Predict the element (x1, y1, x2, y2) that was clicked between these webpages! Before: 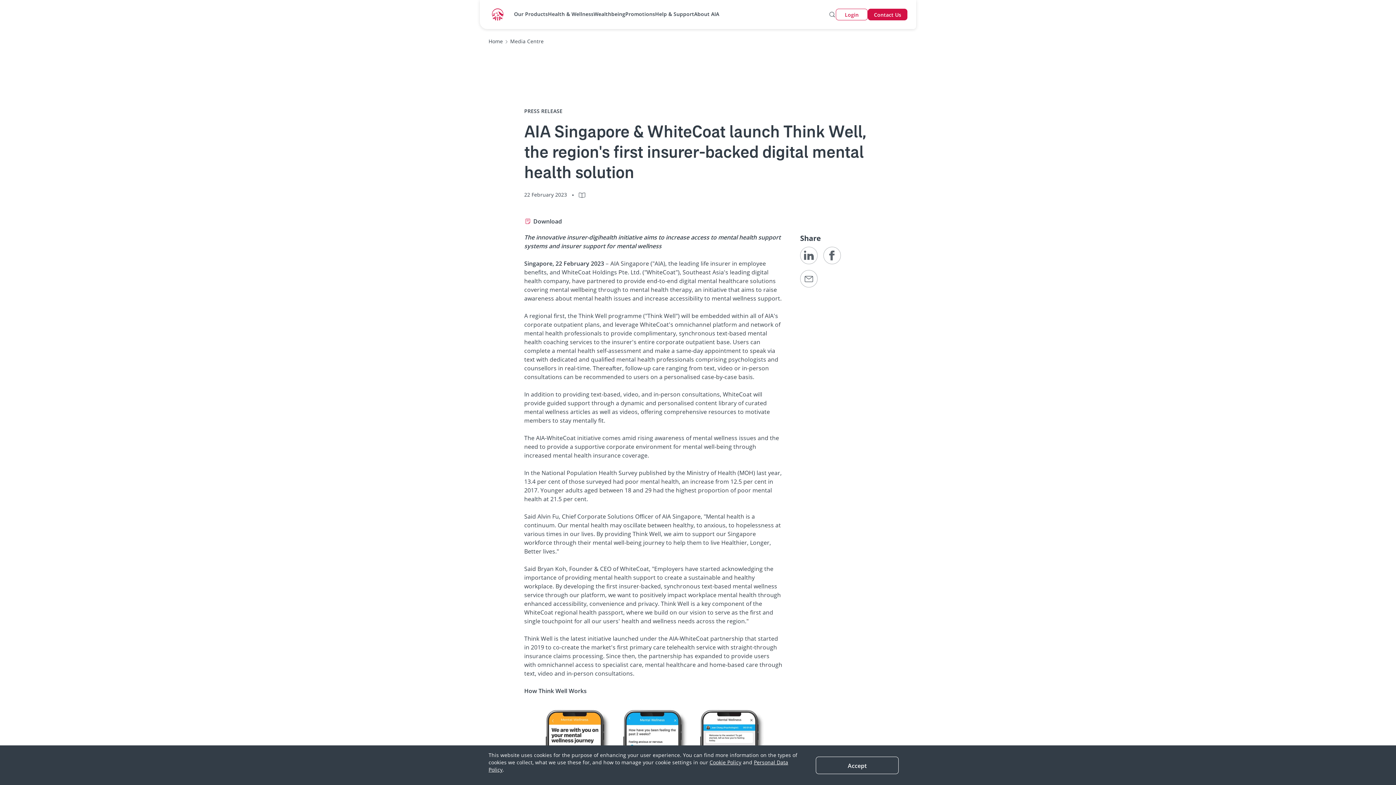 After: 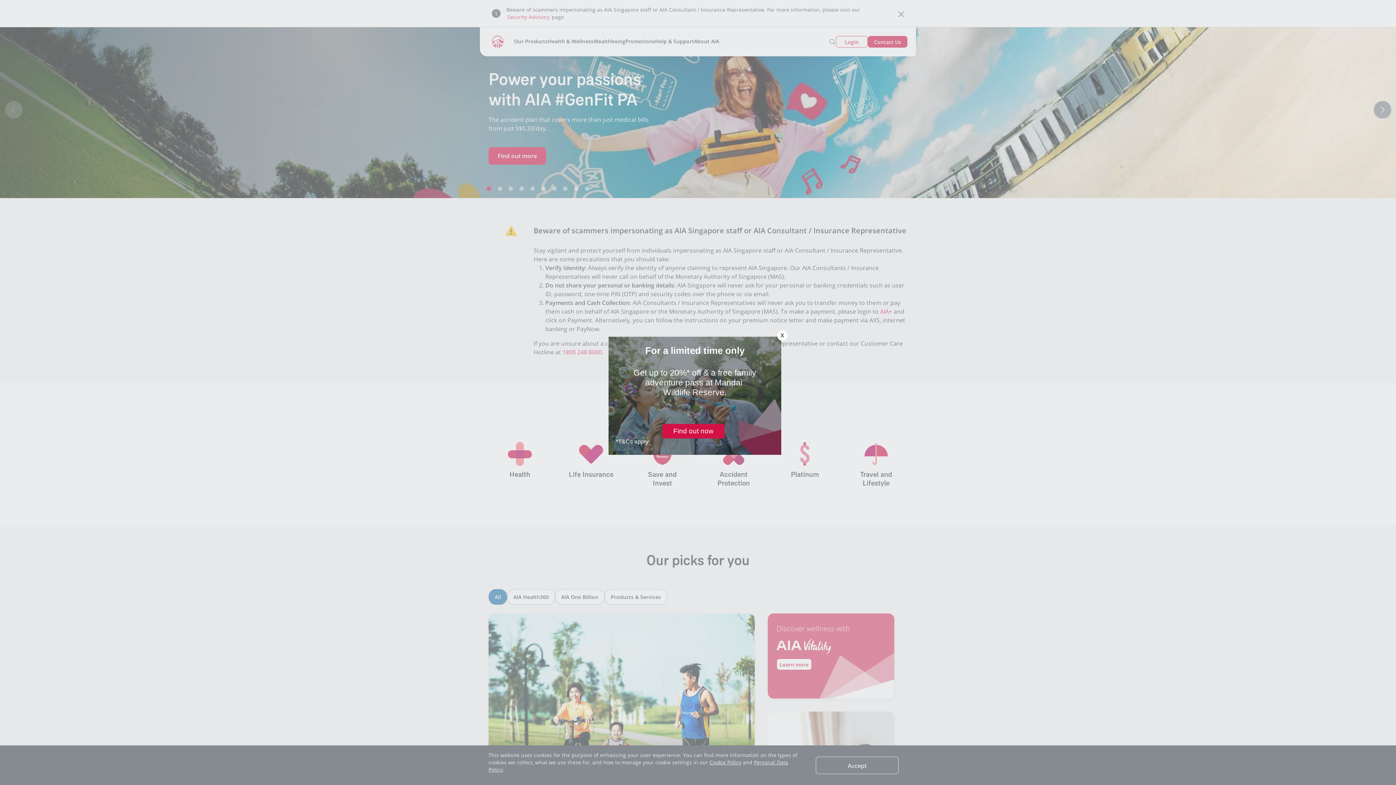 Action: label: navigationLink bbox: (488, 5, 506, 23)